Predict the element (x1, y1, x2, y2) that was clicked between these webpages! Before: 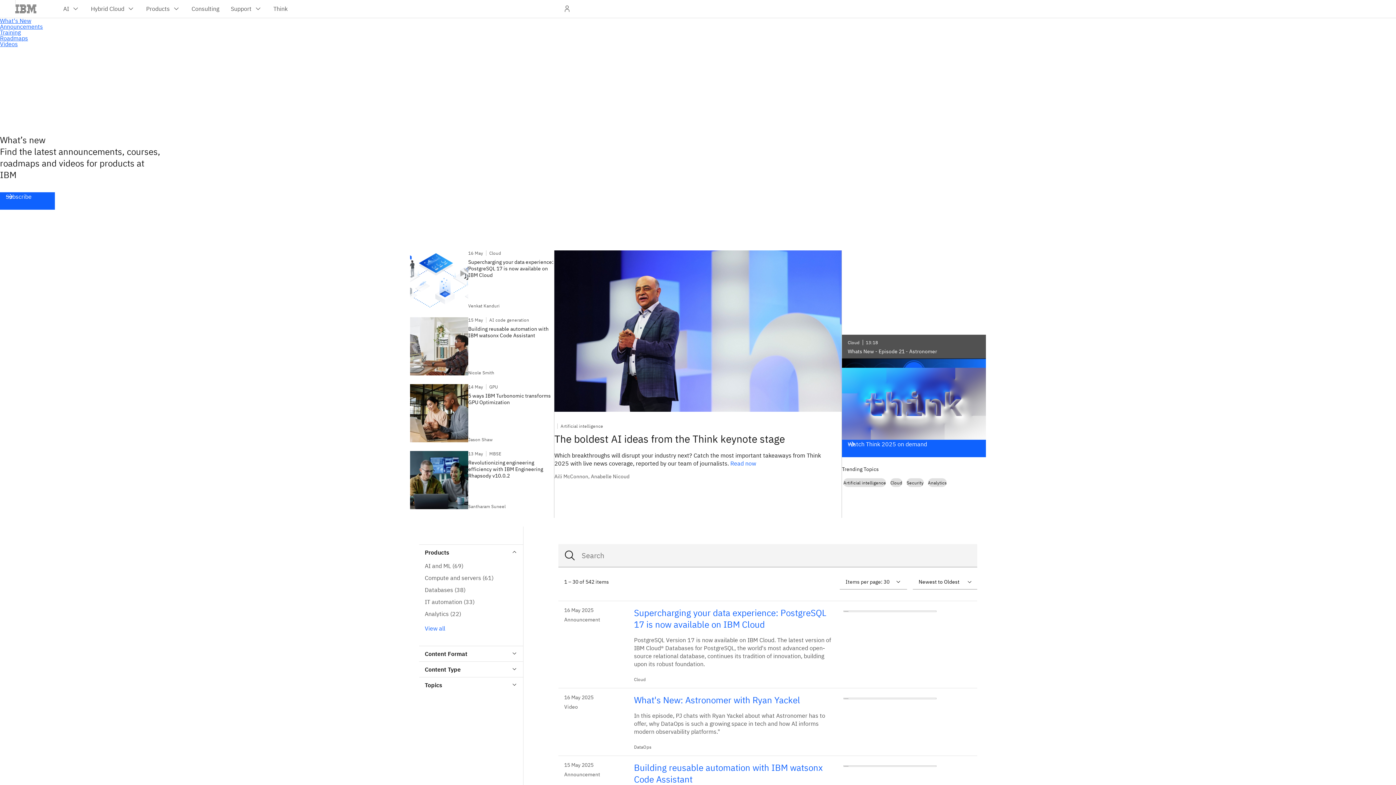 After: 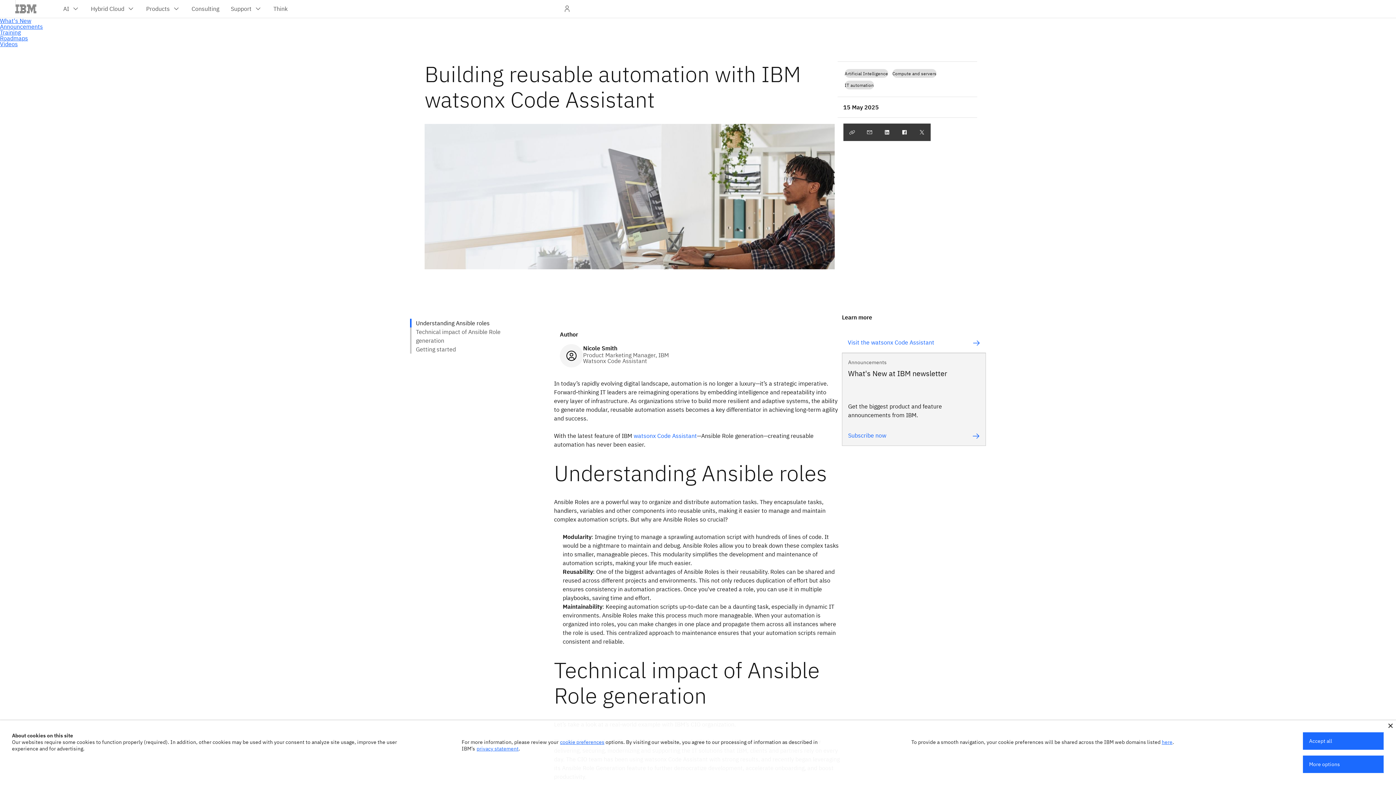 Action: bbox: (410, 317, 554, 375) label: 15 May

AI code generation

Building reusable automation with IBM watsonx Code Assistant

Nicole Smith